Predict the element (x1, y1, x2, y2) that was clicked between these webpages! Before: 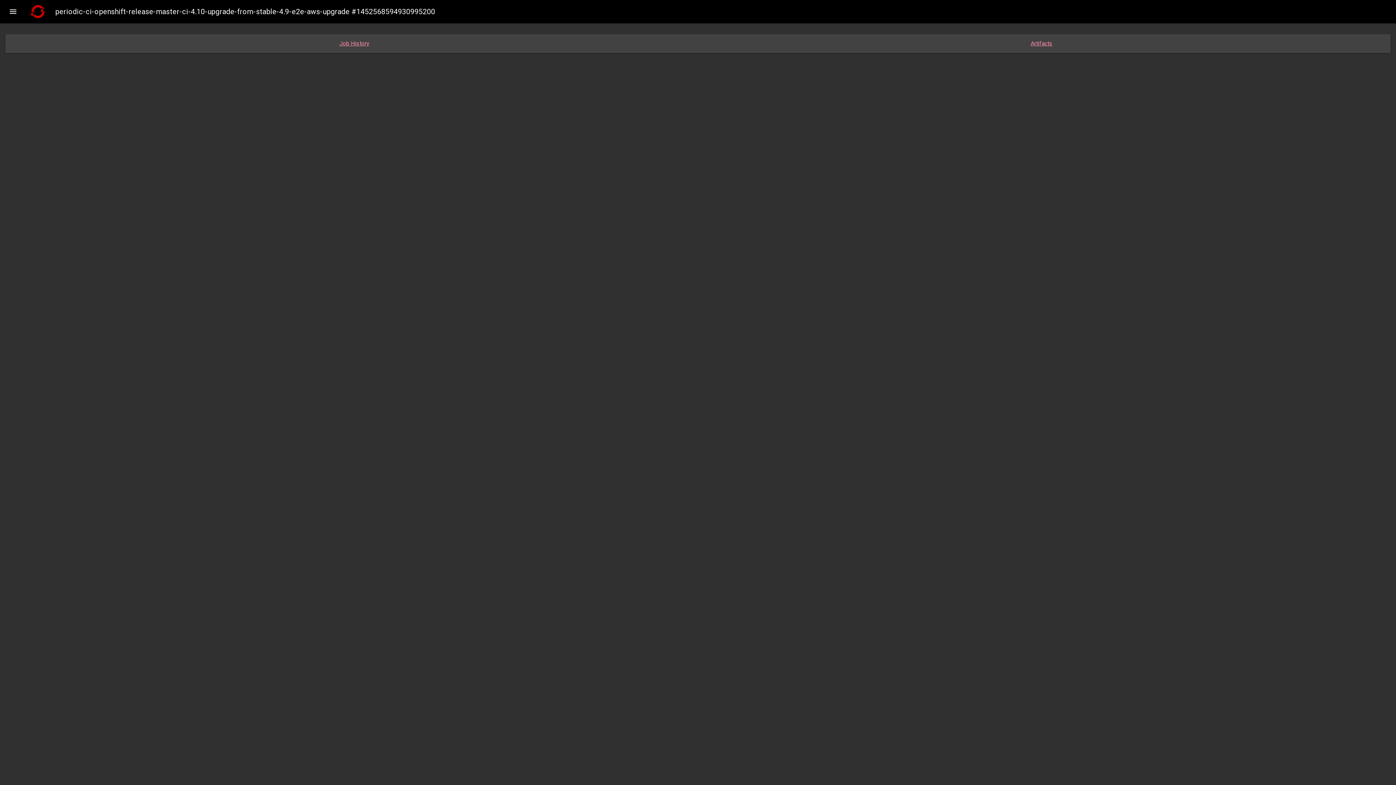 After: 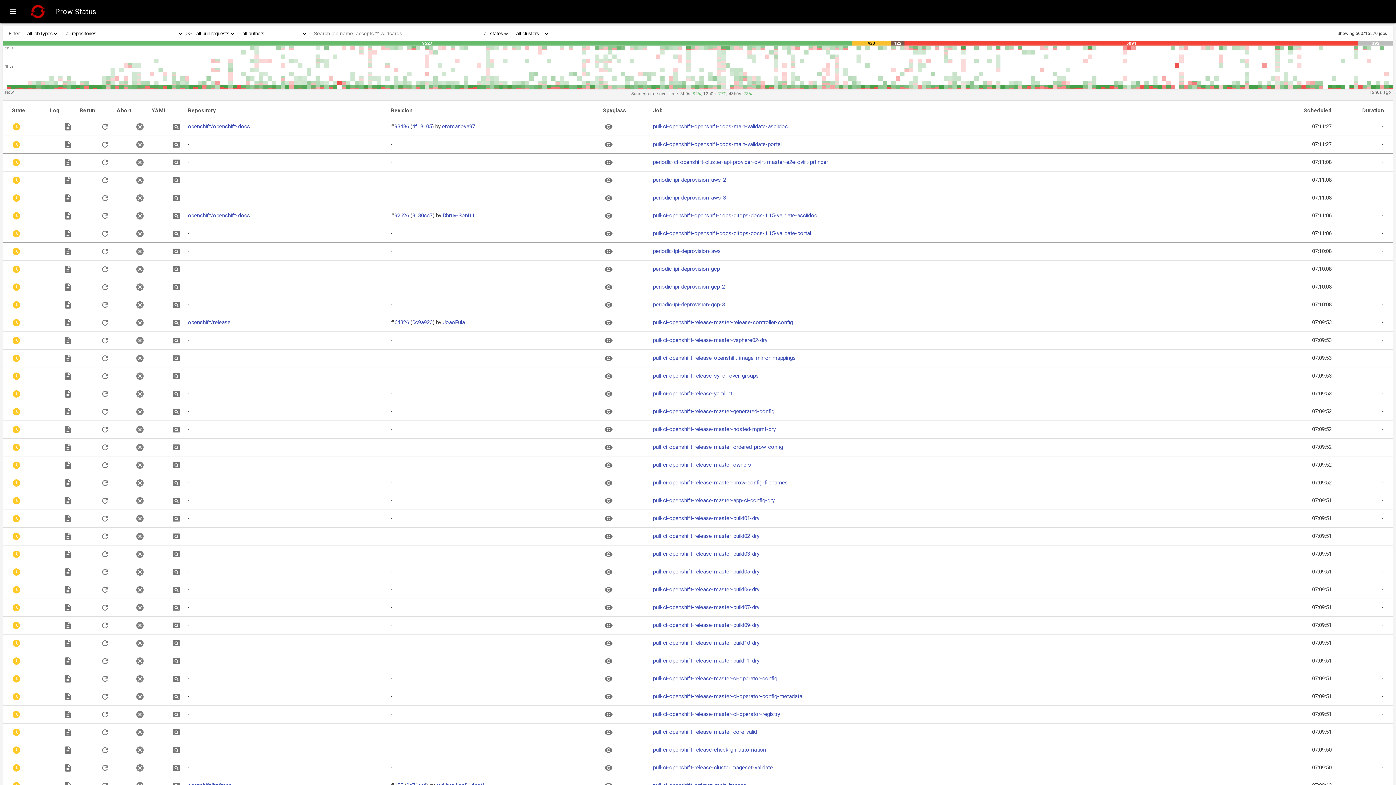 Action: bbox: (29, 2, 46, 20)